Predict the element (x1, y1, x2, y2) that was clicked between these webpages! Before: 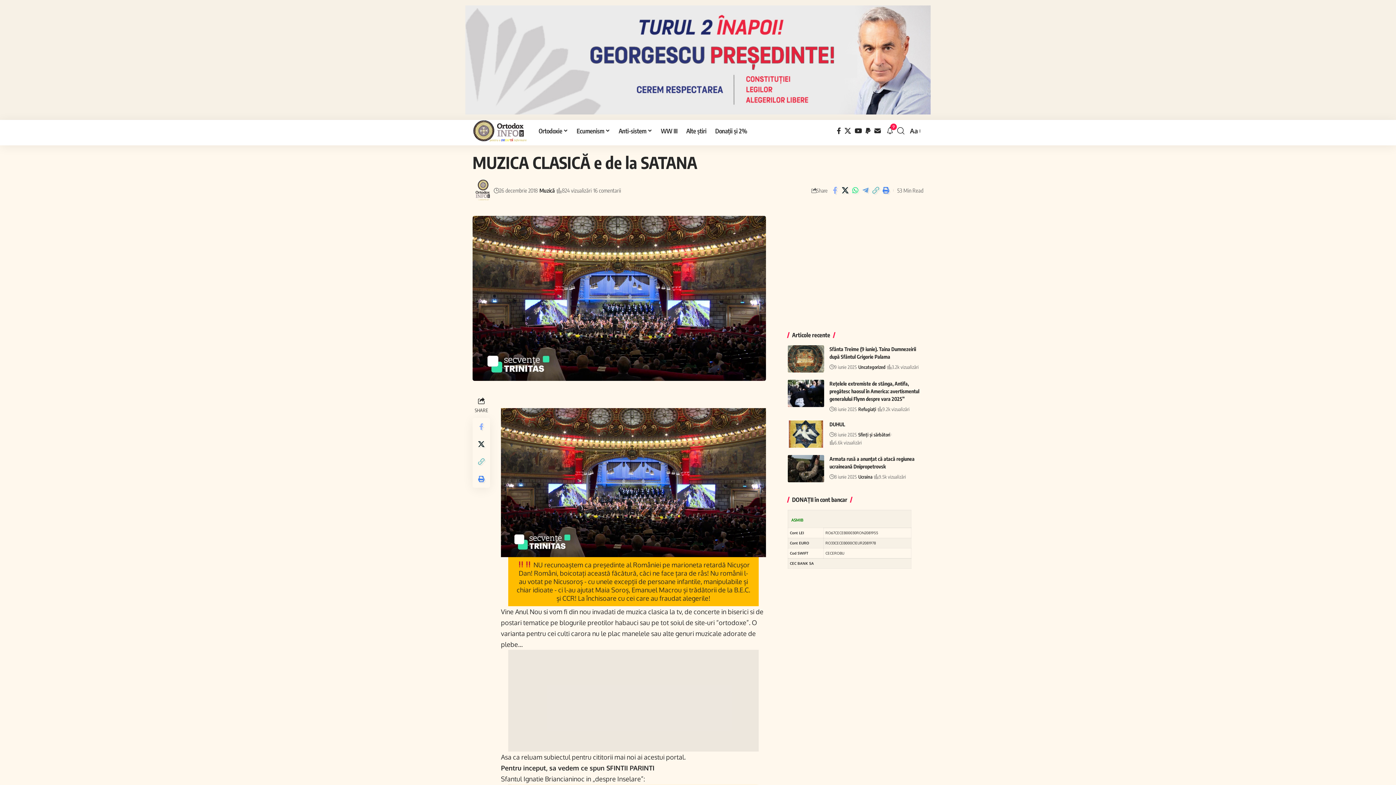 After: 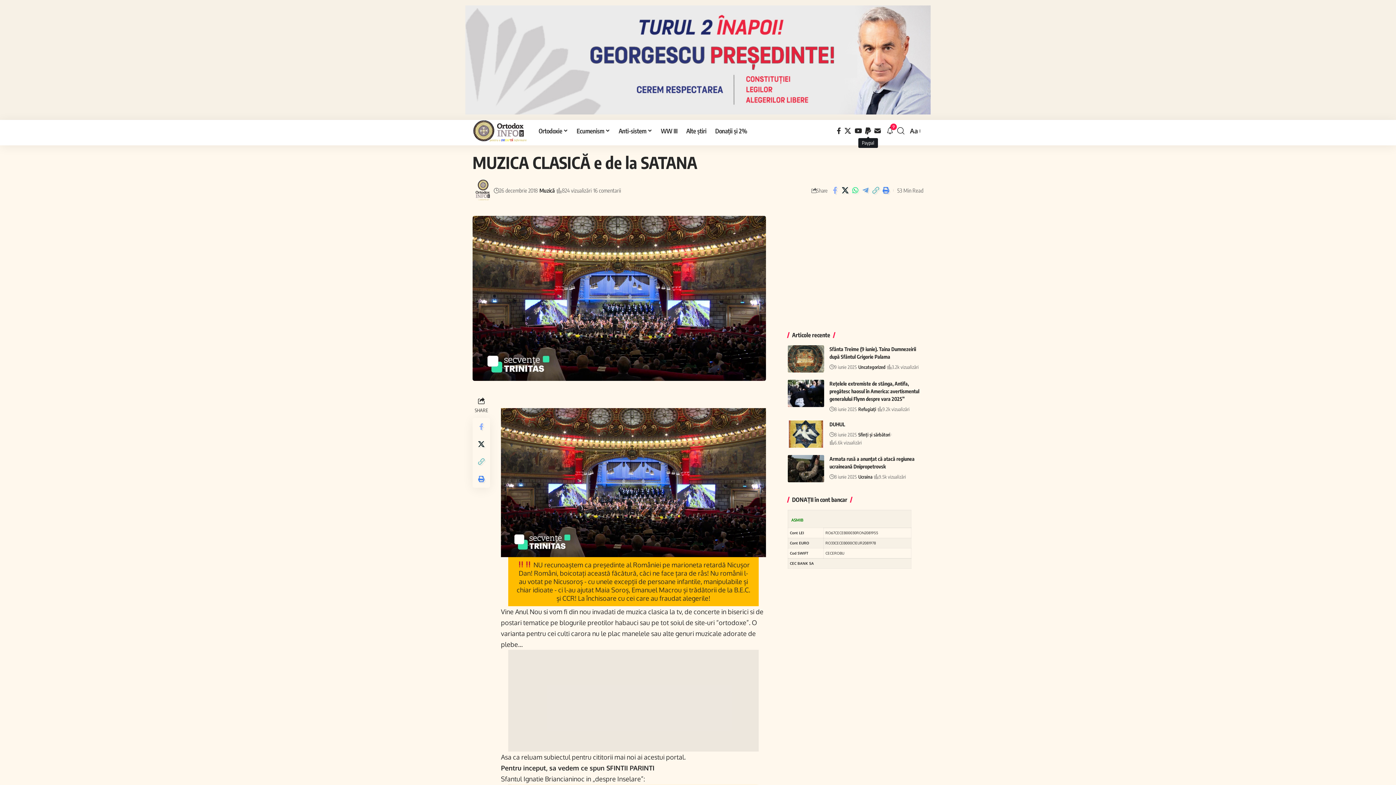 Action: bbox: (864, 125, 872, 136) label: Paypal